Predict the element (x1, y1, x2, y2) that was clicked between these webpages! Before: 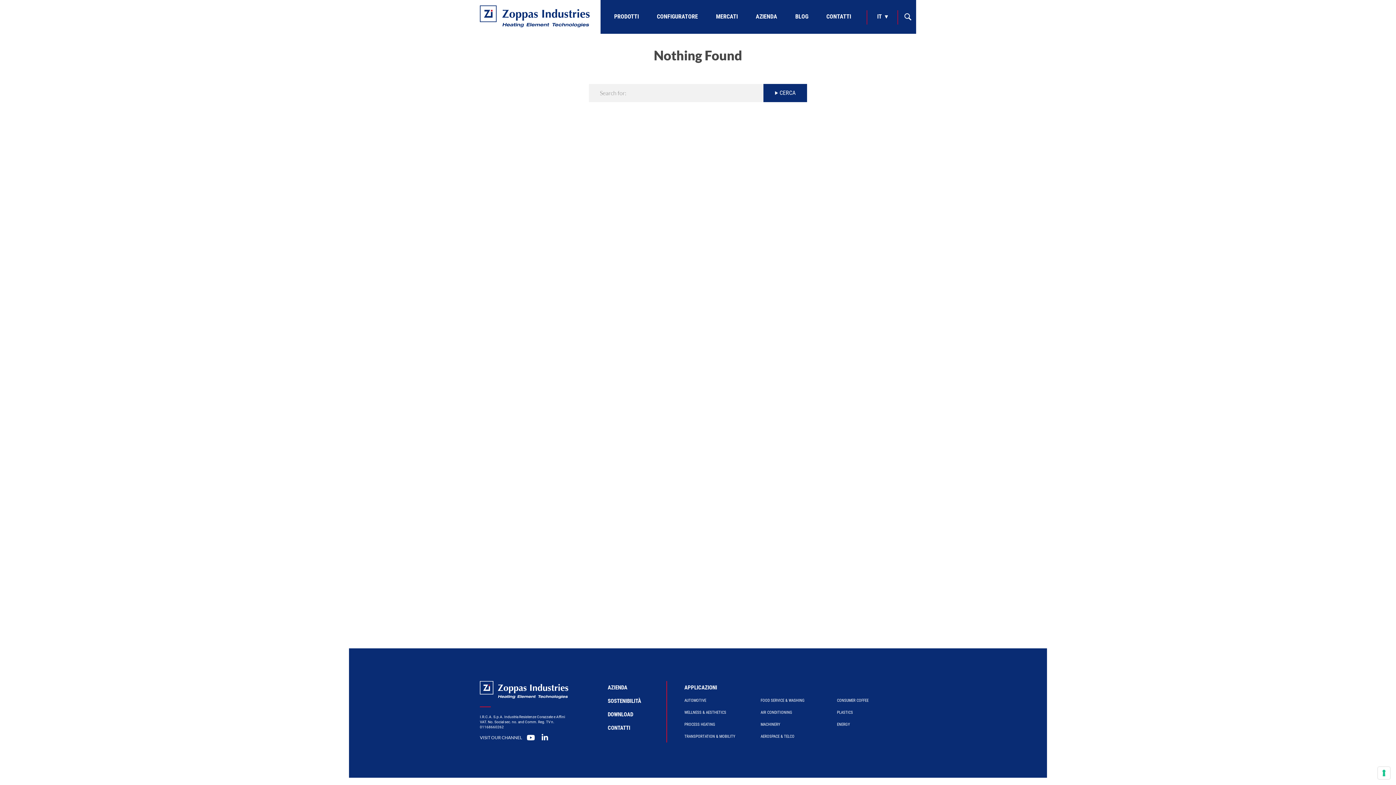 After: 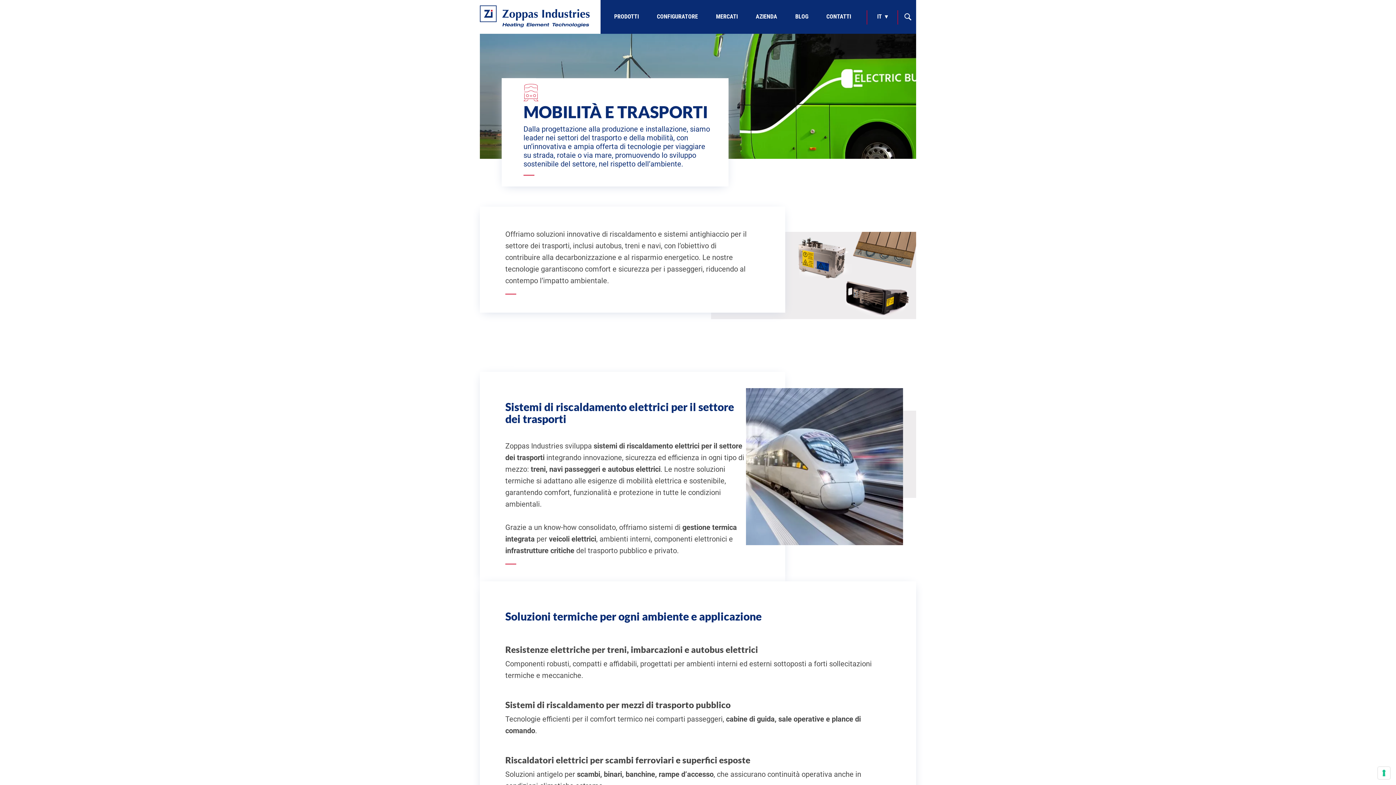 Action: label: TRANSPORTATION & MOBILITY bbox: (684, 730, 735, 742)